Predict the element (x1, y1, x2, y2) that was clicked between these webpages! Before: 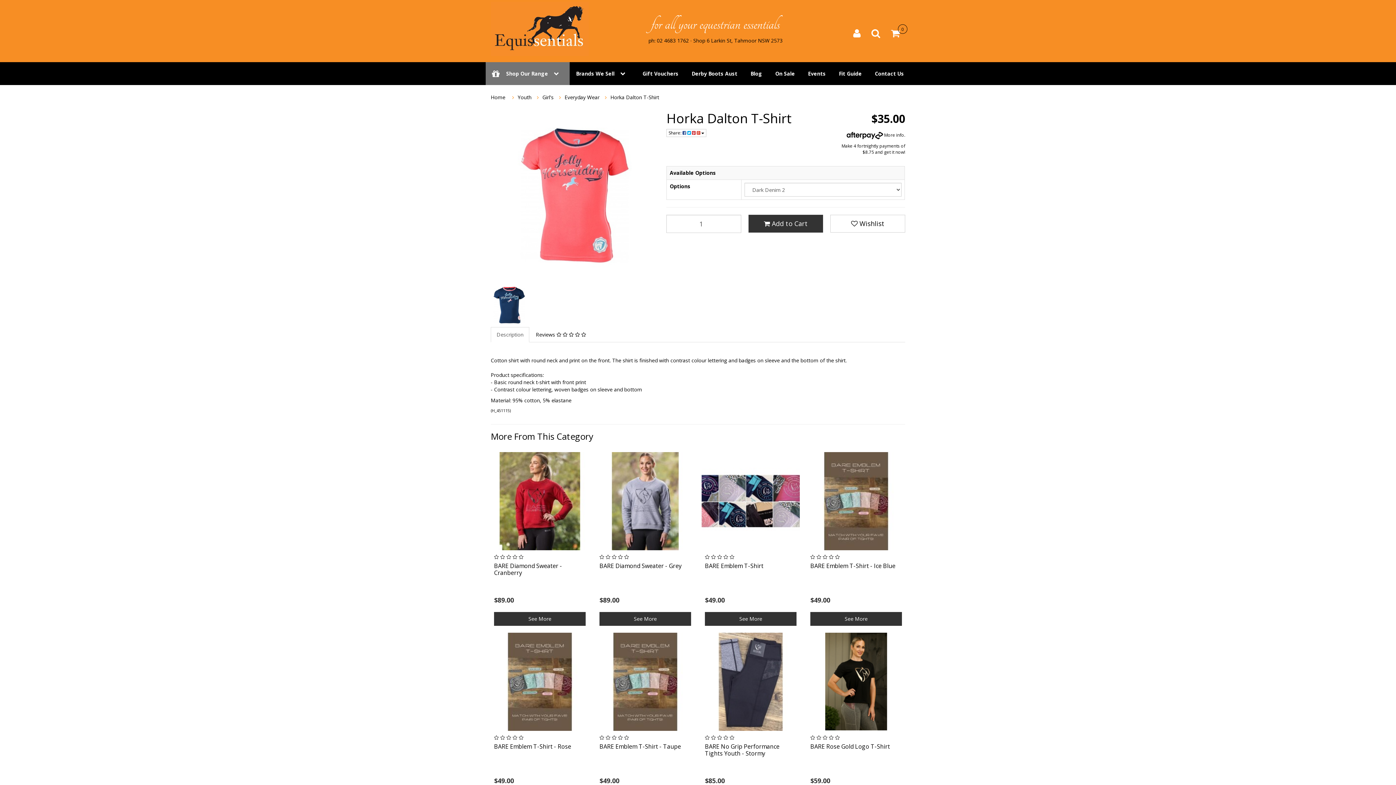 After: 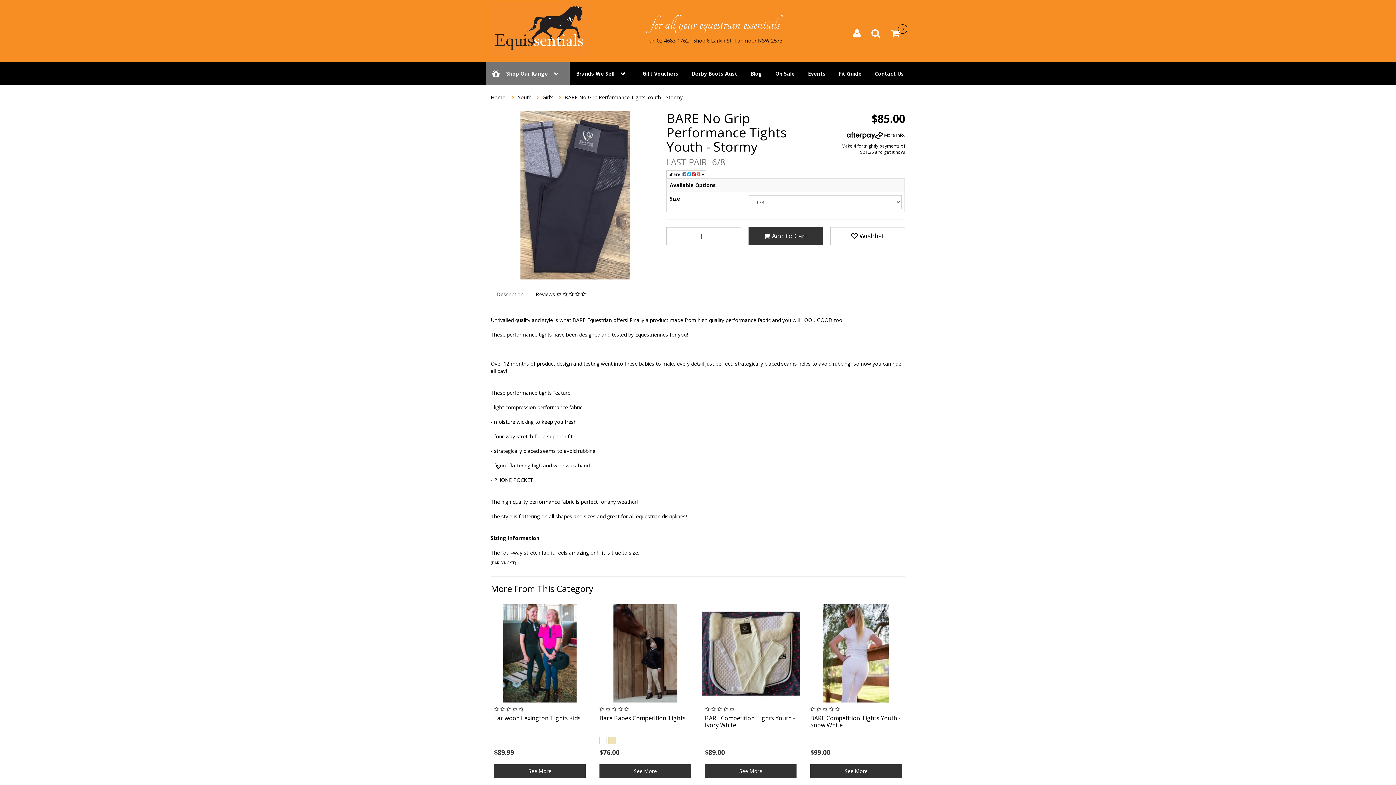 Action: bbox: (701, 633, 800, 731)